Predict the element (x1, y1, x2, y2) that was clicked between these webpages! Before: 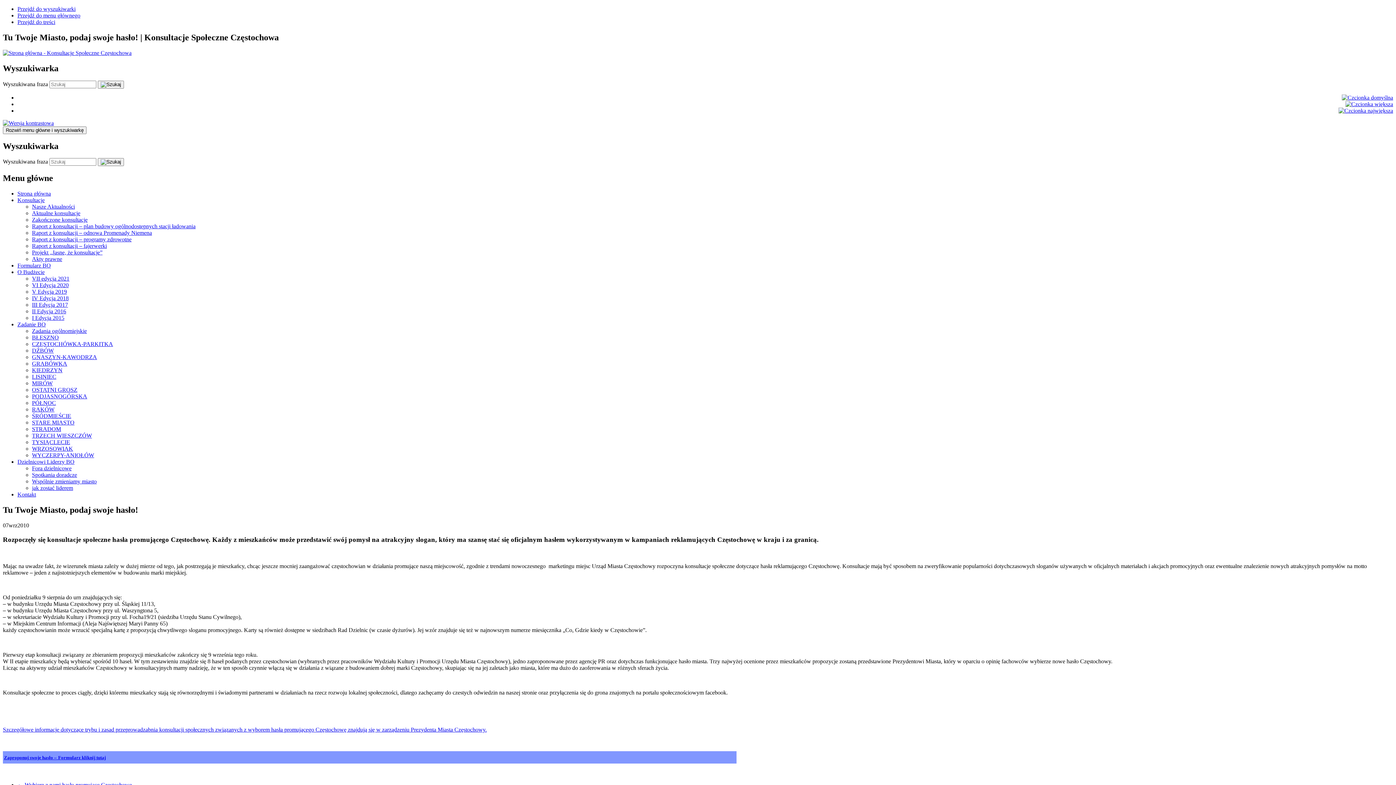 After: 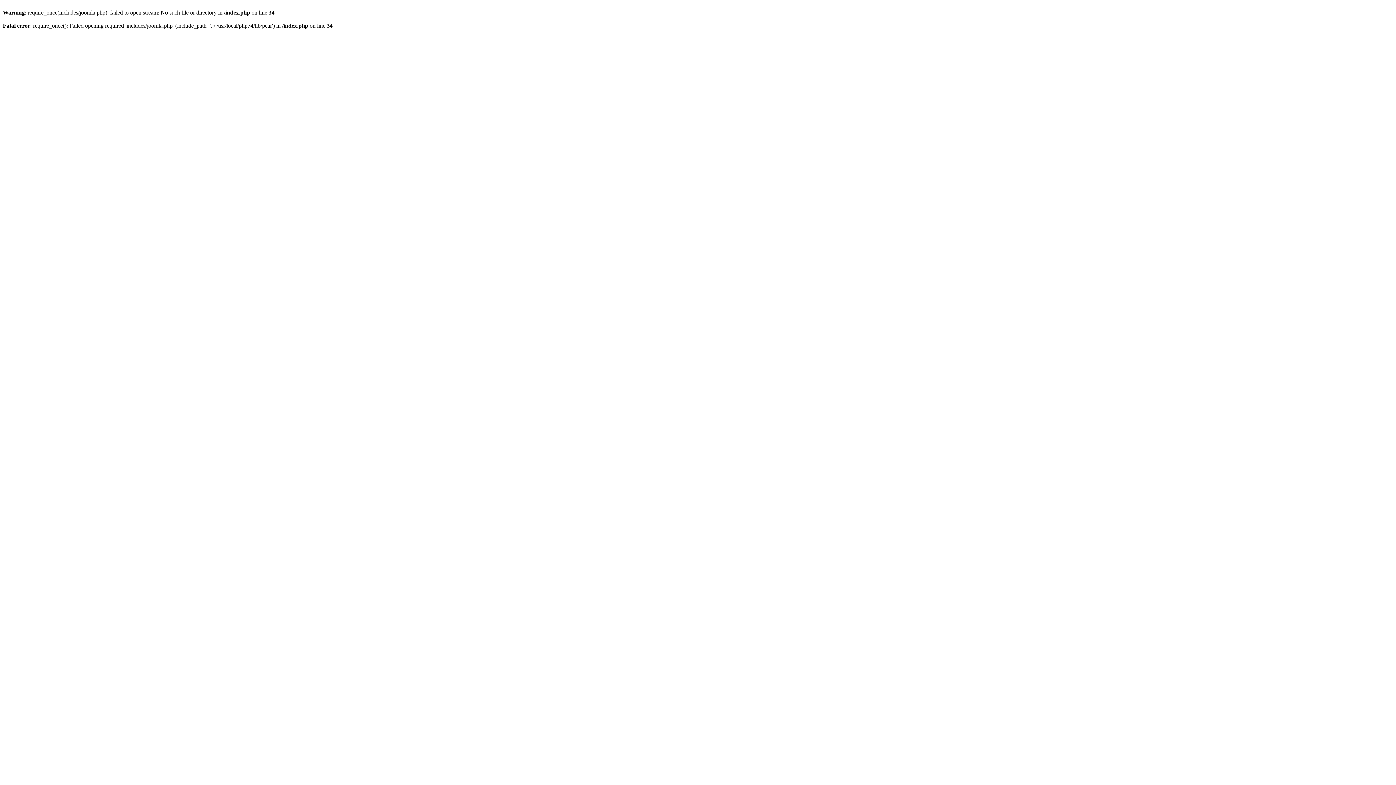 Action: label: III Edycja 2017 bbox: (32, 301, 68, 308)